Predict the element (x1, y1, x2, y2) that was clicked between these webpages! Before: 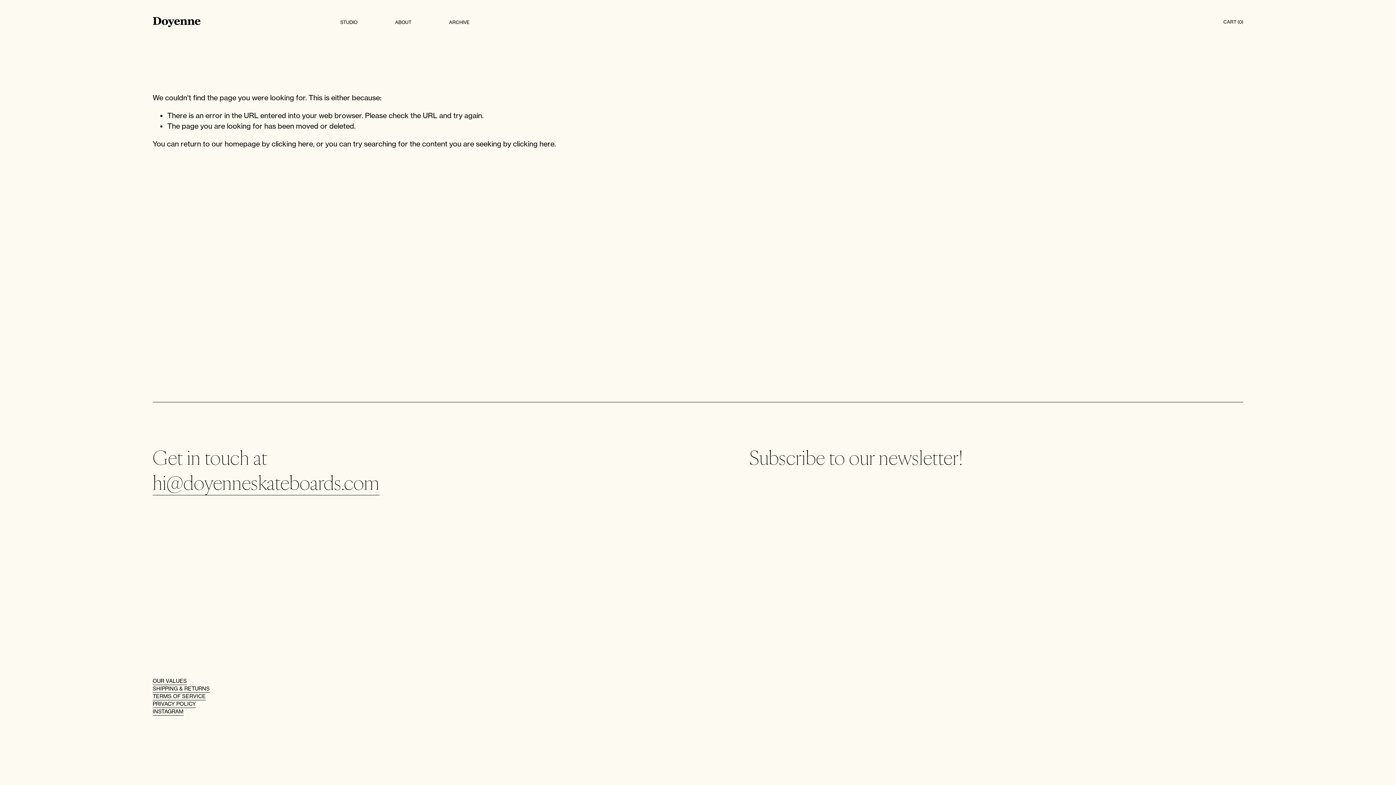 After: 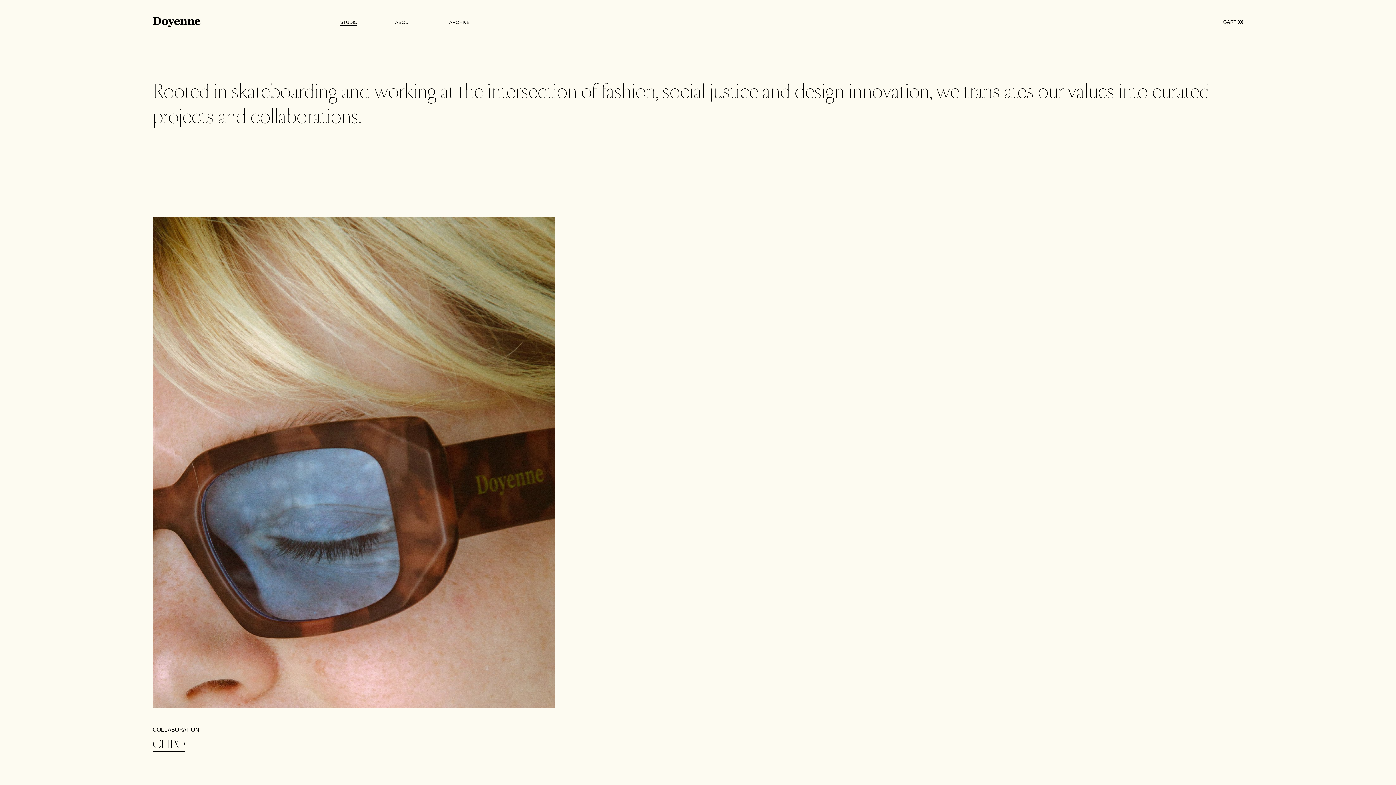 Action: label: STUDIO bbox: (340, 18, 357, 26)